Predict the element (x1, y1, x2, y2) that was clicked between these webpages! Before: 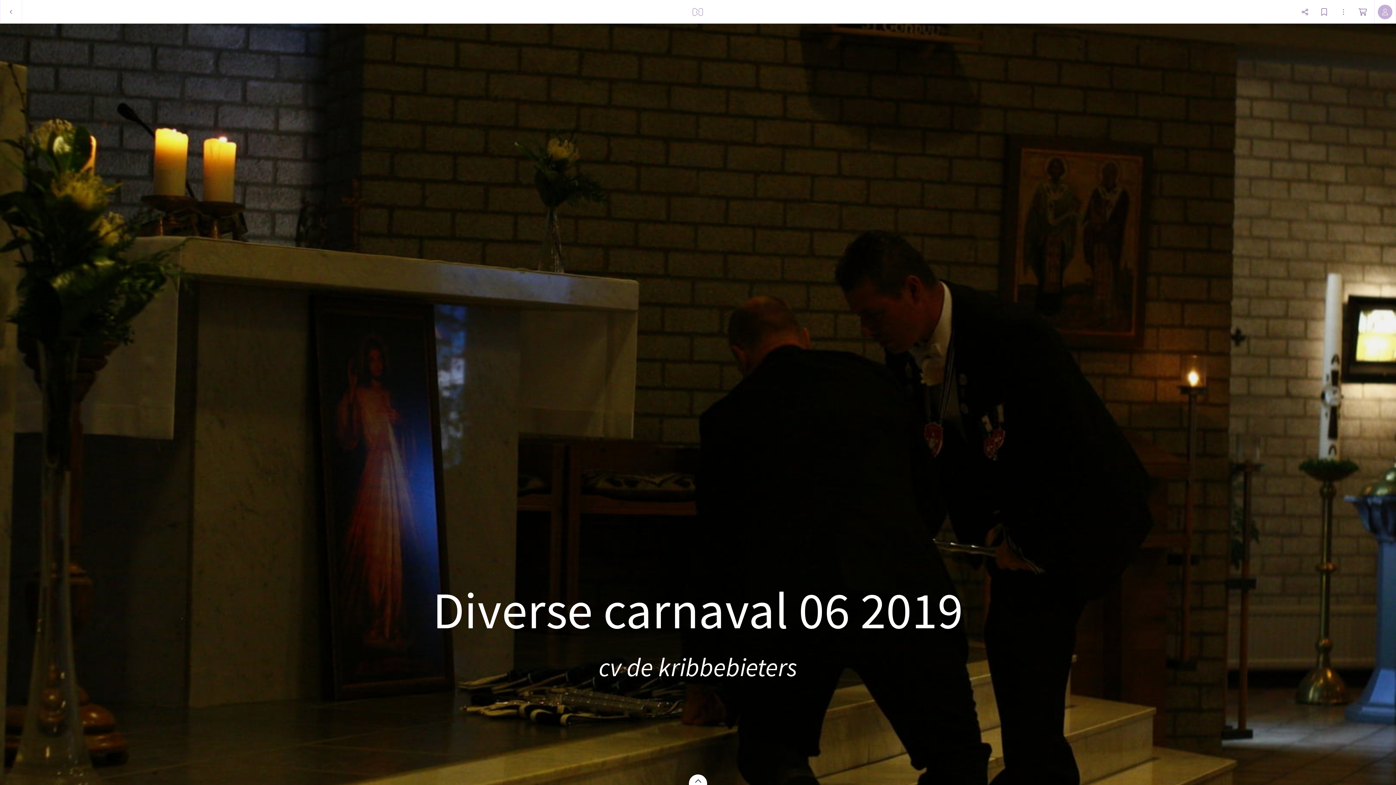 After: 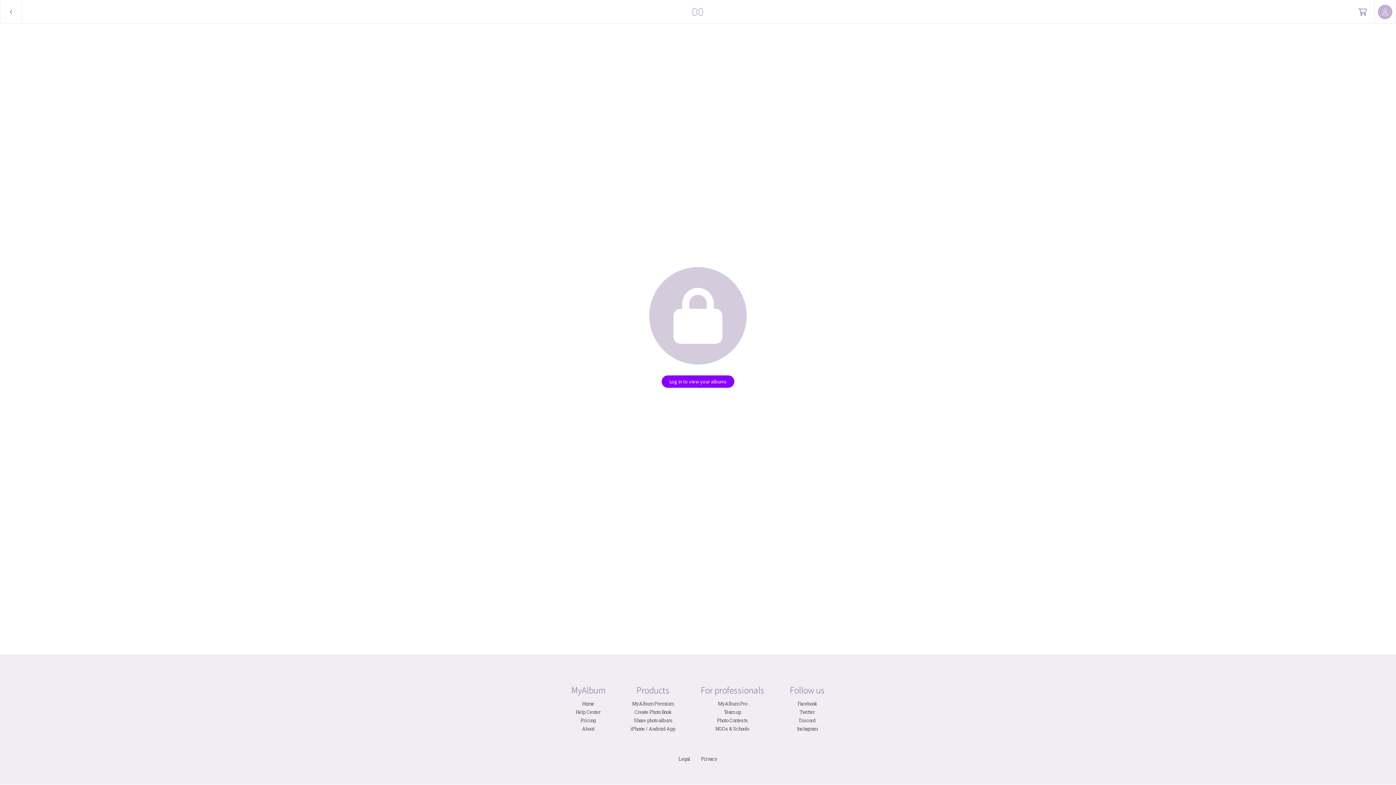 Action: bbox: (689, 0, 707, 23)